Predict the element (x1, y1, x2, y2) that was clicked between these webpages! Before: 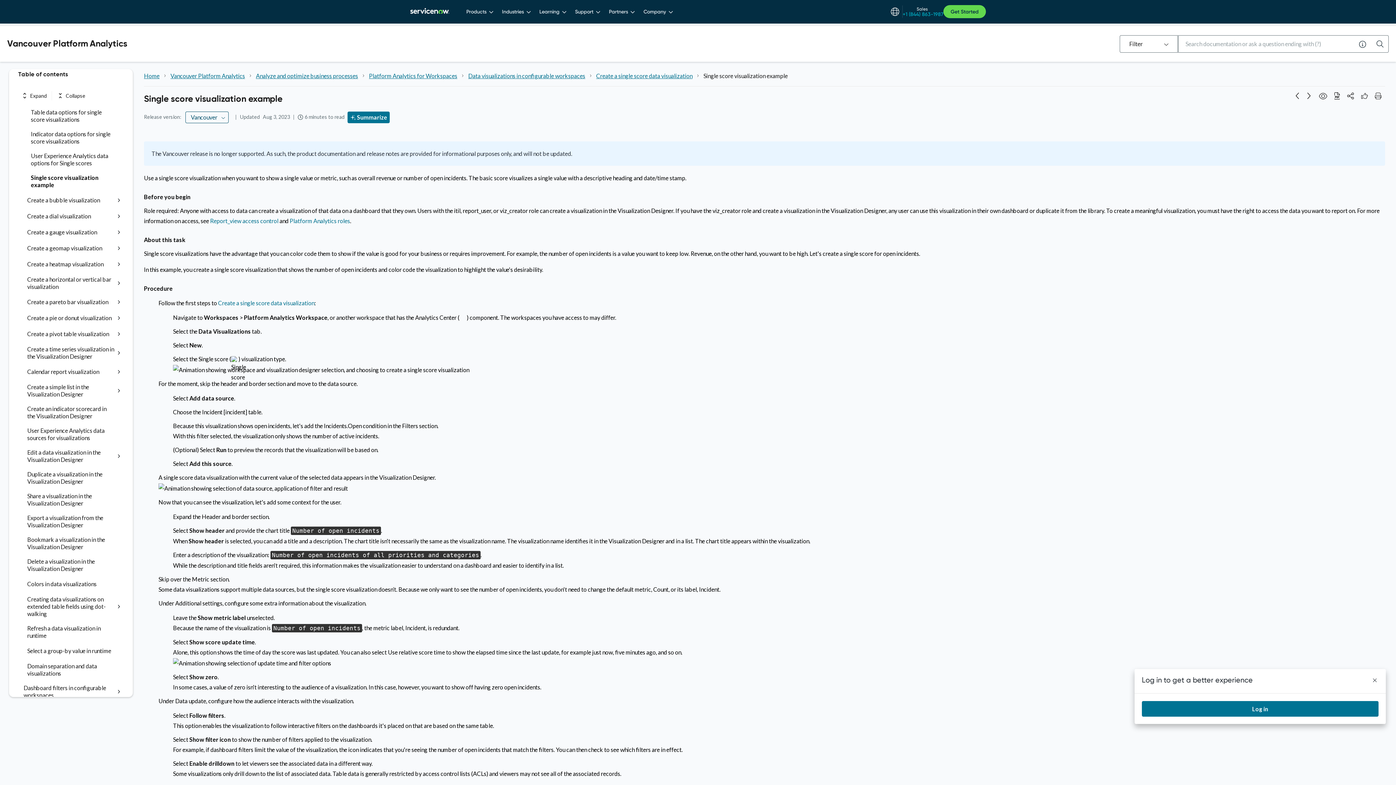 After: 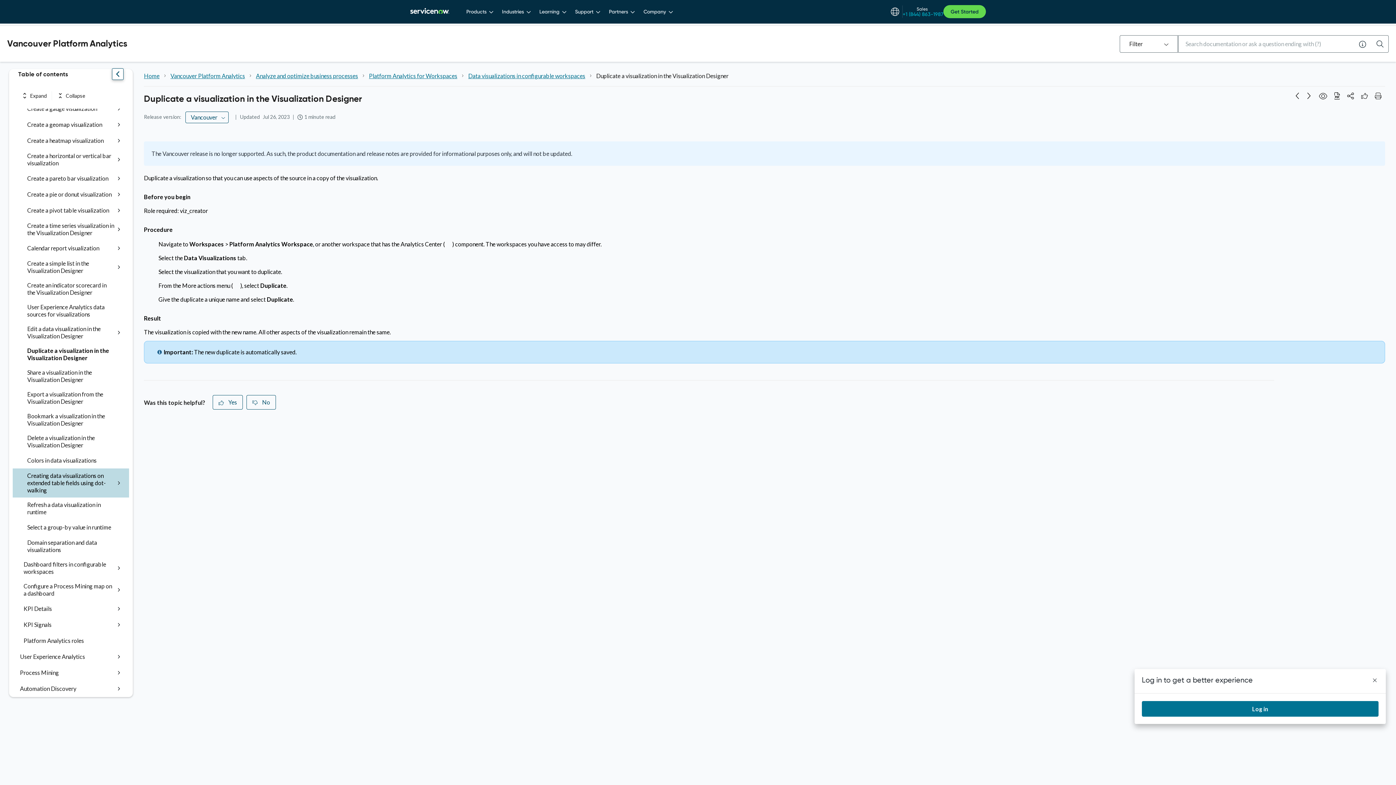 Action: label: Duplicate a visualization in the Visualization Designer bbox: (27, 470, 114, 485)